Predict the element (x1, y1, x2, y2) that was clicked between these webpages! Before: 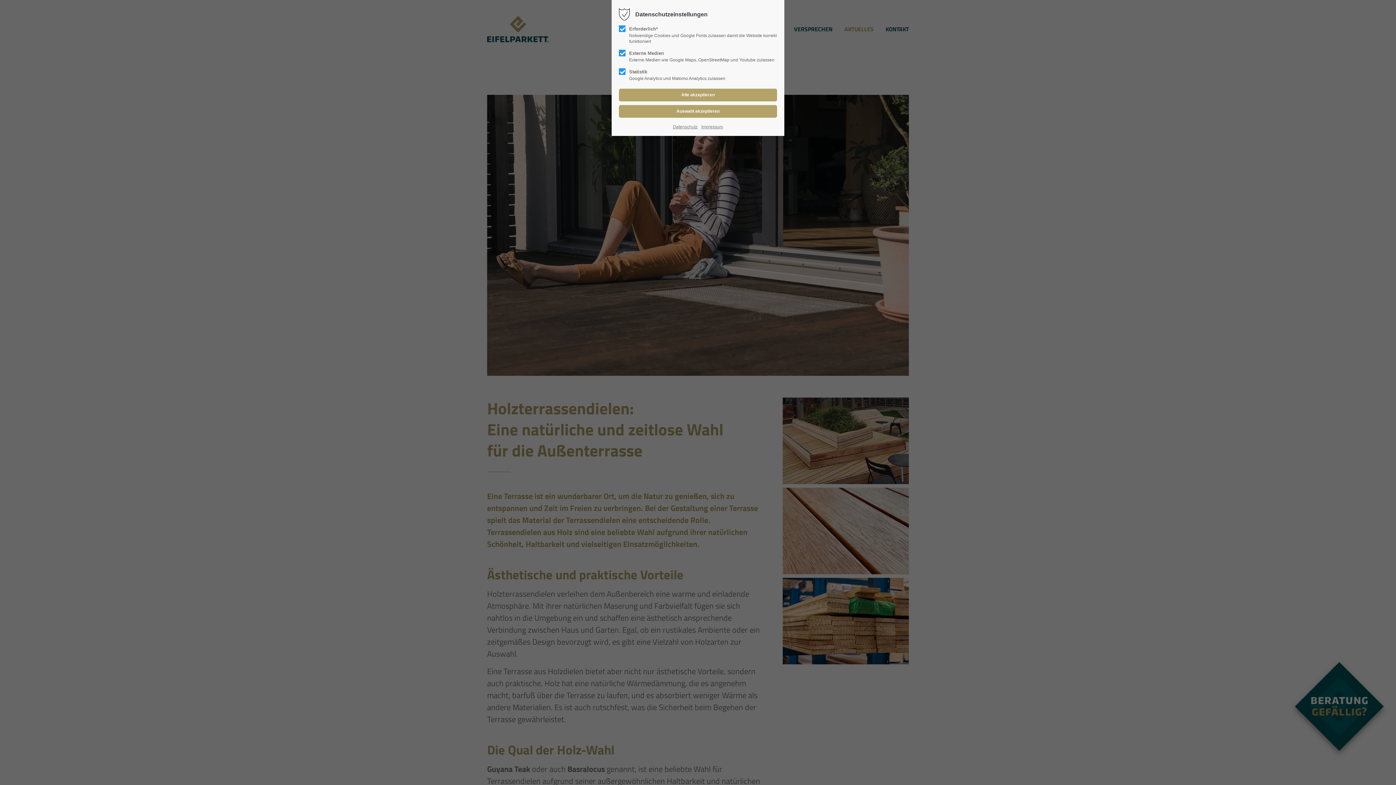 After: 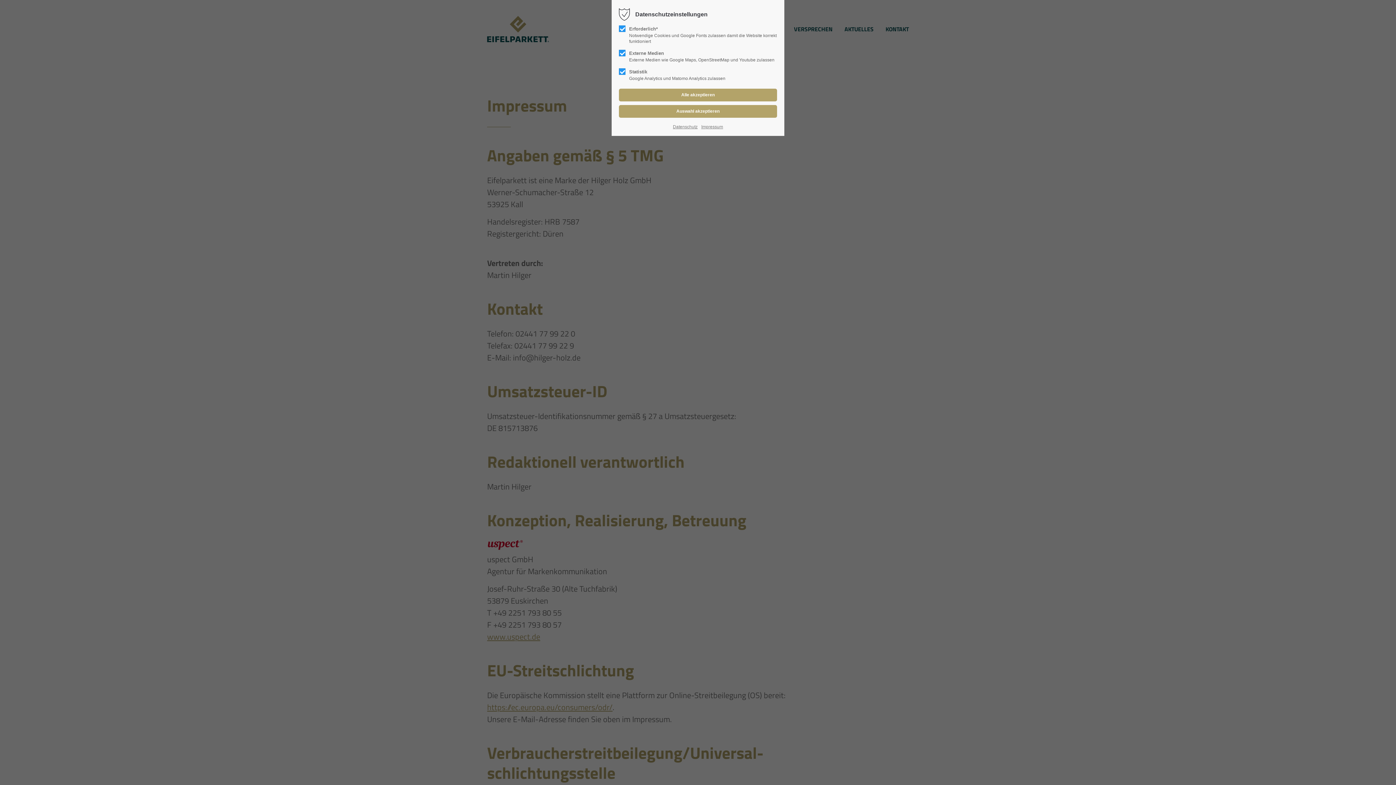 Action: bbox: (701, 123, 723, 130) label: Impressum